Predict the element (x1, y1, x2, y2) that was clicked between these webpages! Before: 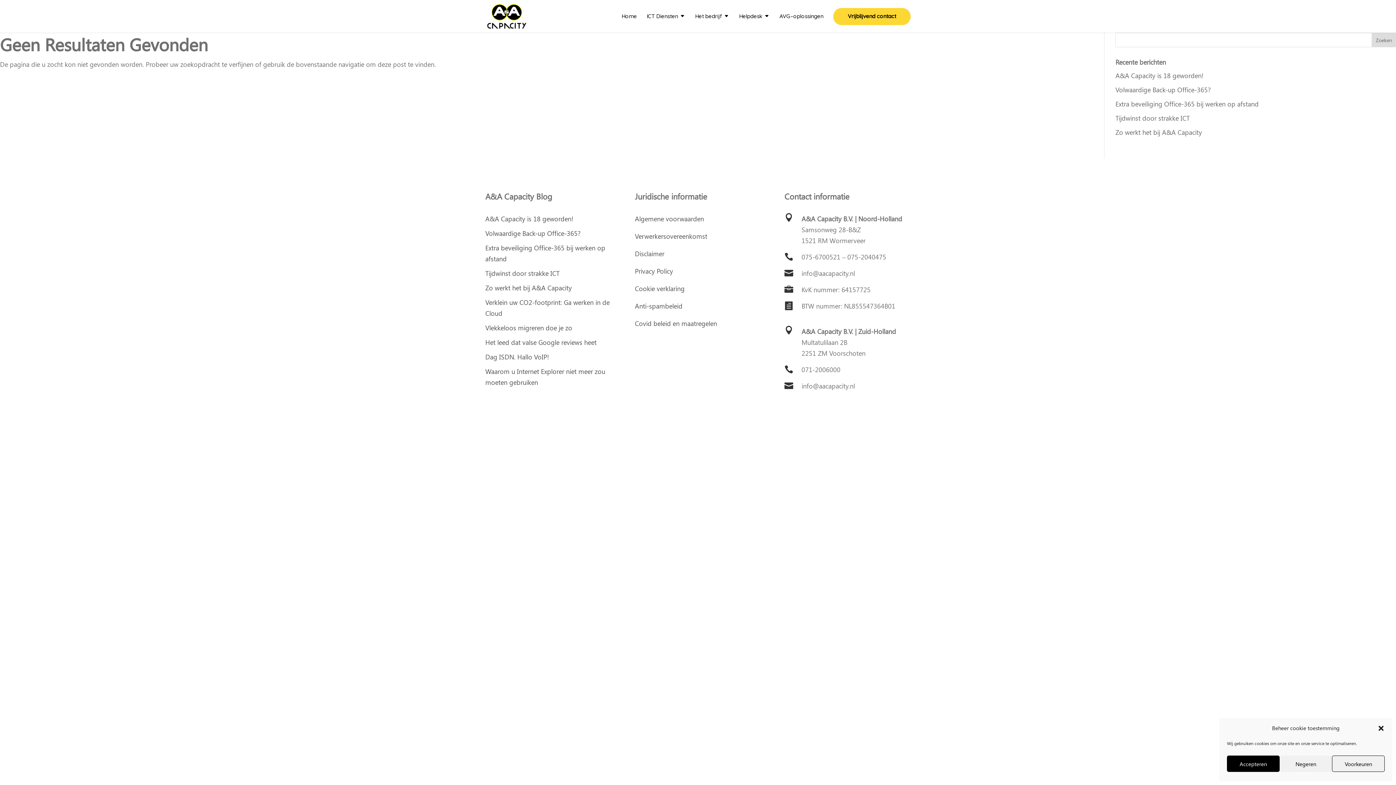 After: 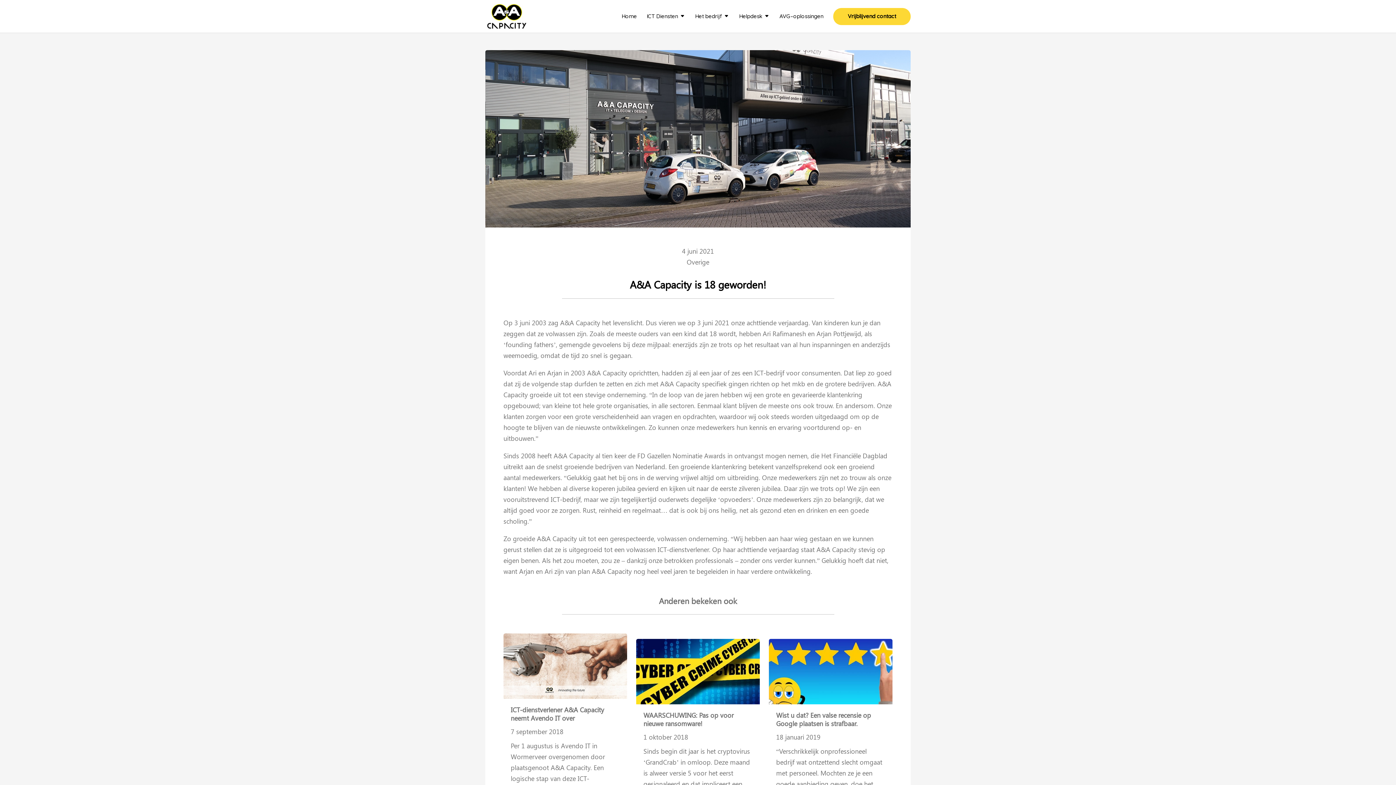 Action: label: A&A Capacity is 18 geworden! bbox: (485, 214, 573, 223)